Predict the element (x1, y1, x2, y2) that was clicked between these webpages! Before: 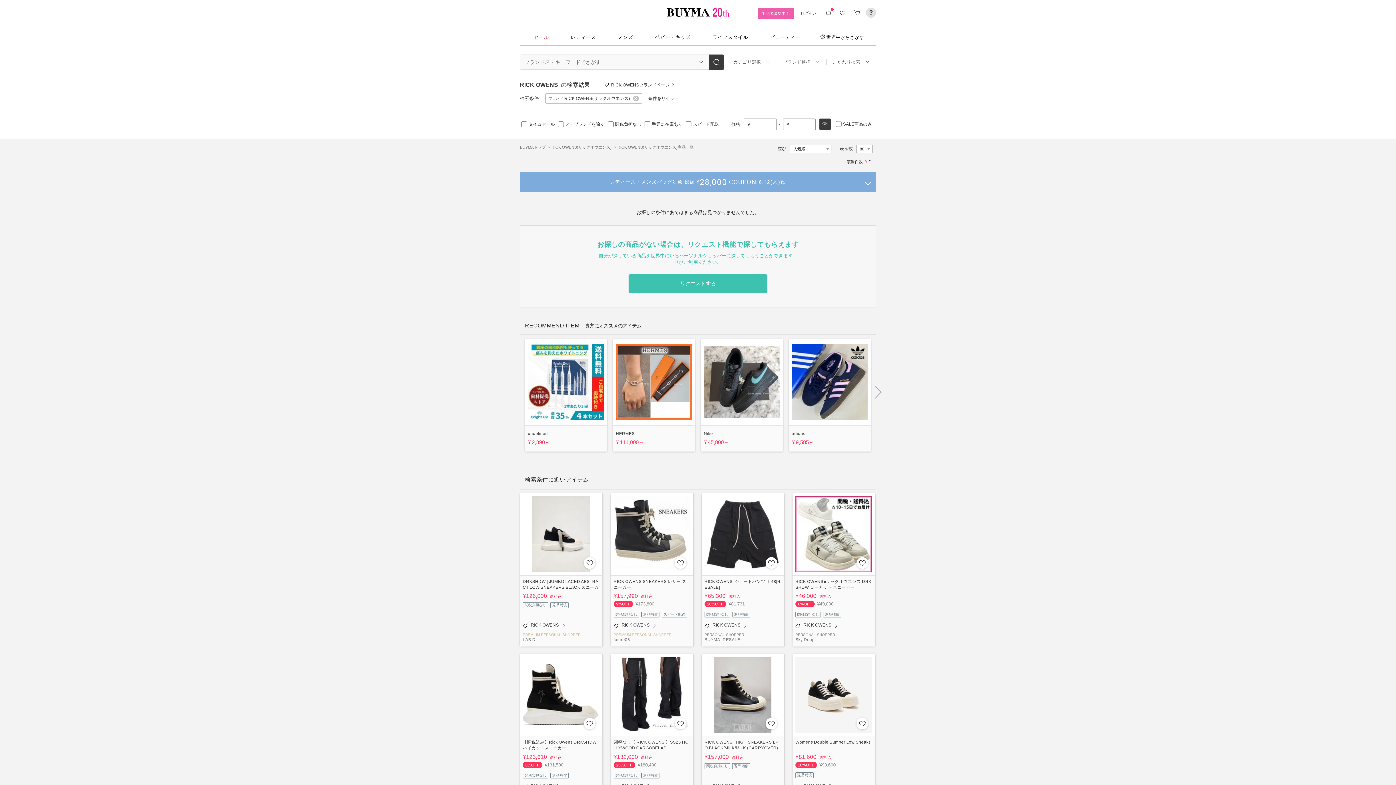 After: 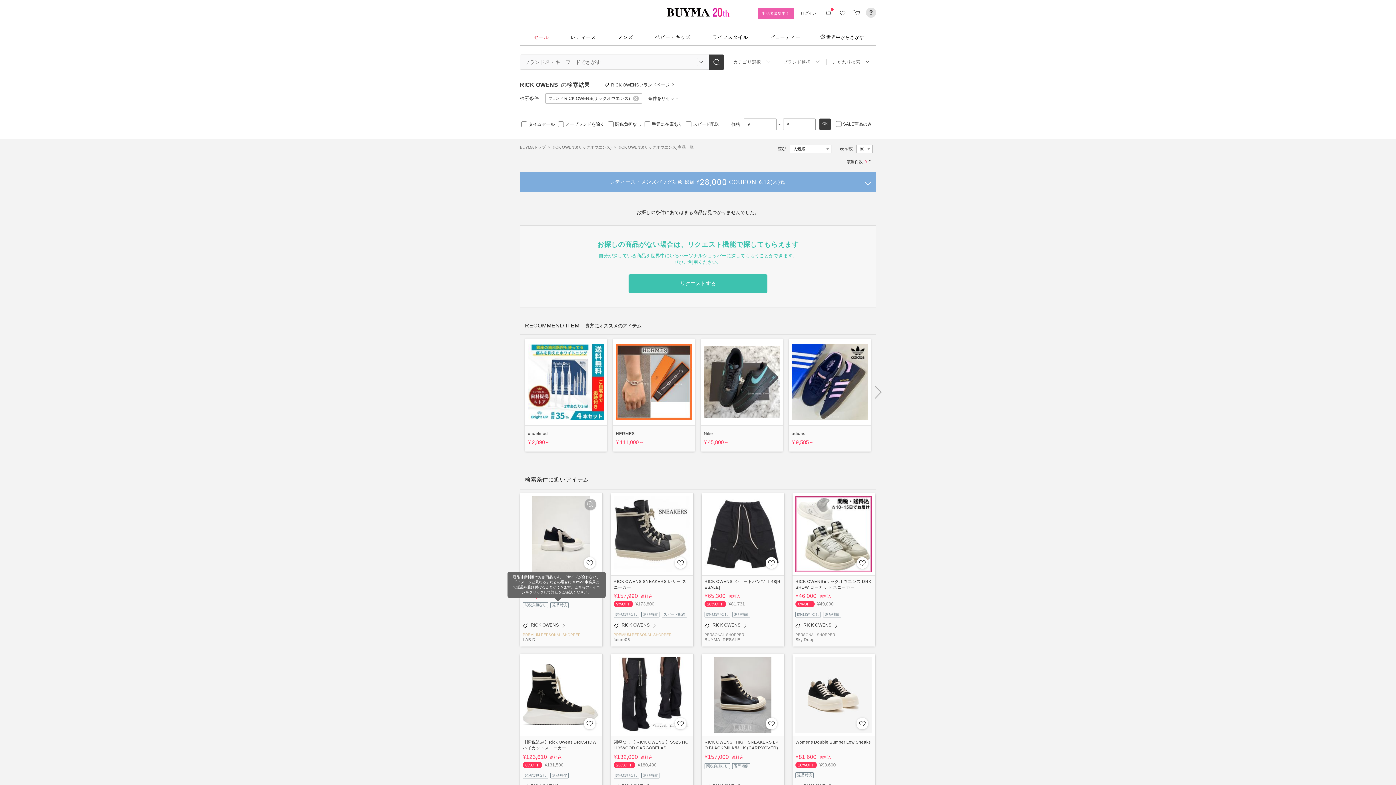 Action: bbox: (550, 602, 568, 608) label: 返品補償